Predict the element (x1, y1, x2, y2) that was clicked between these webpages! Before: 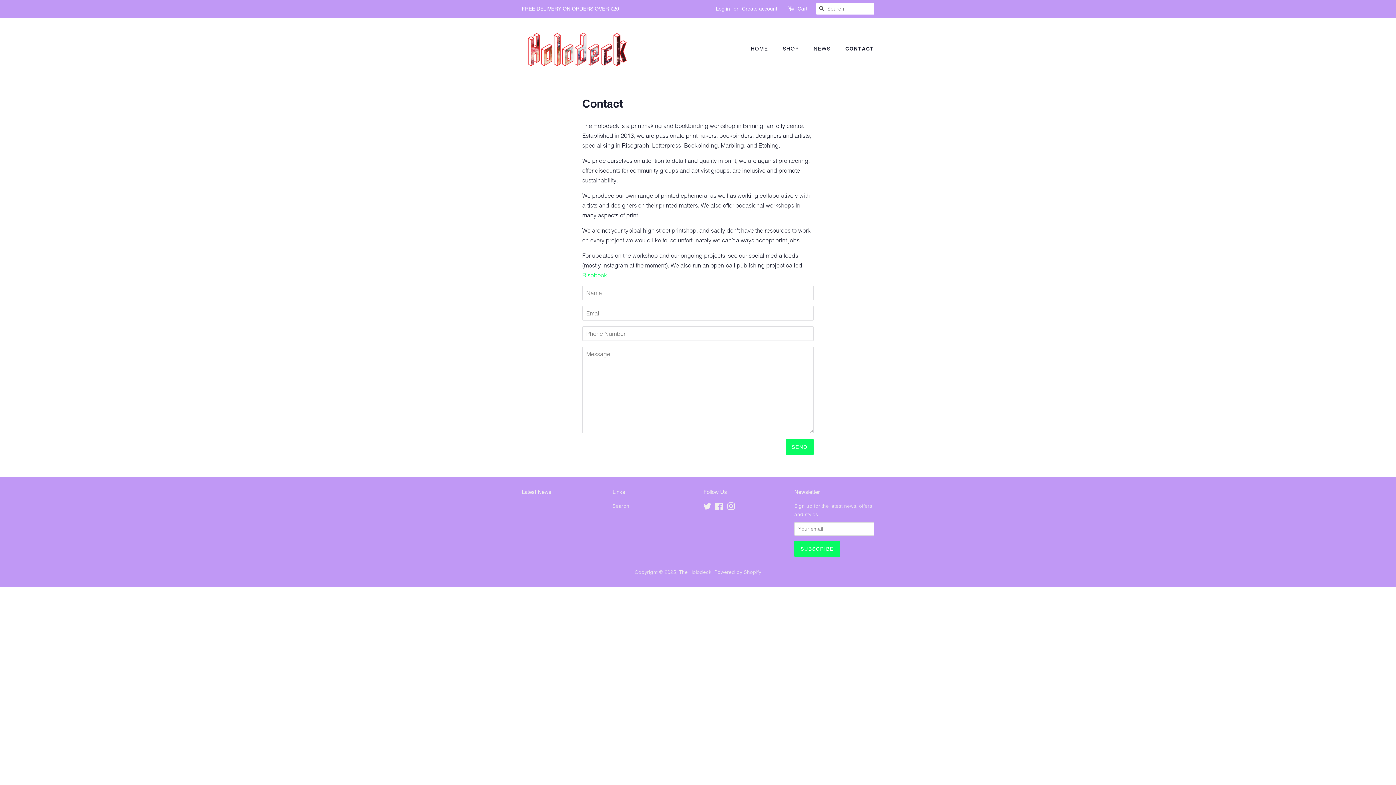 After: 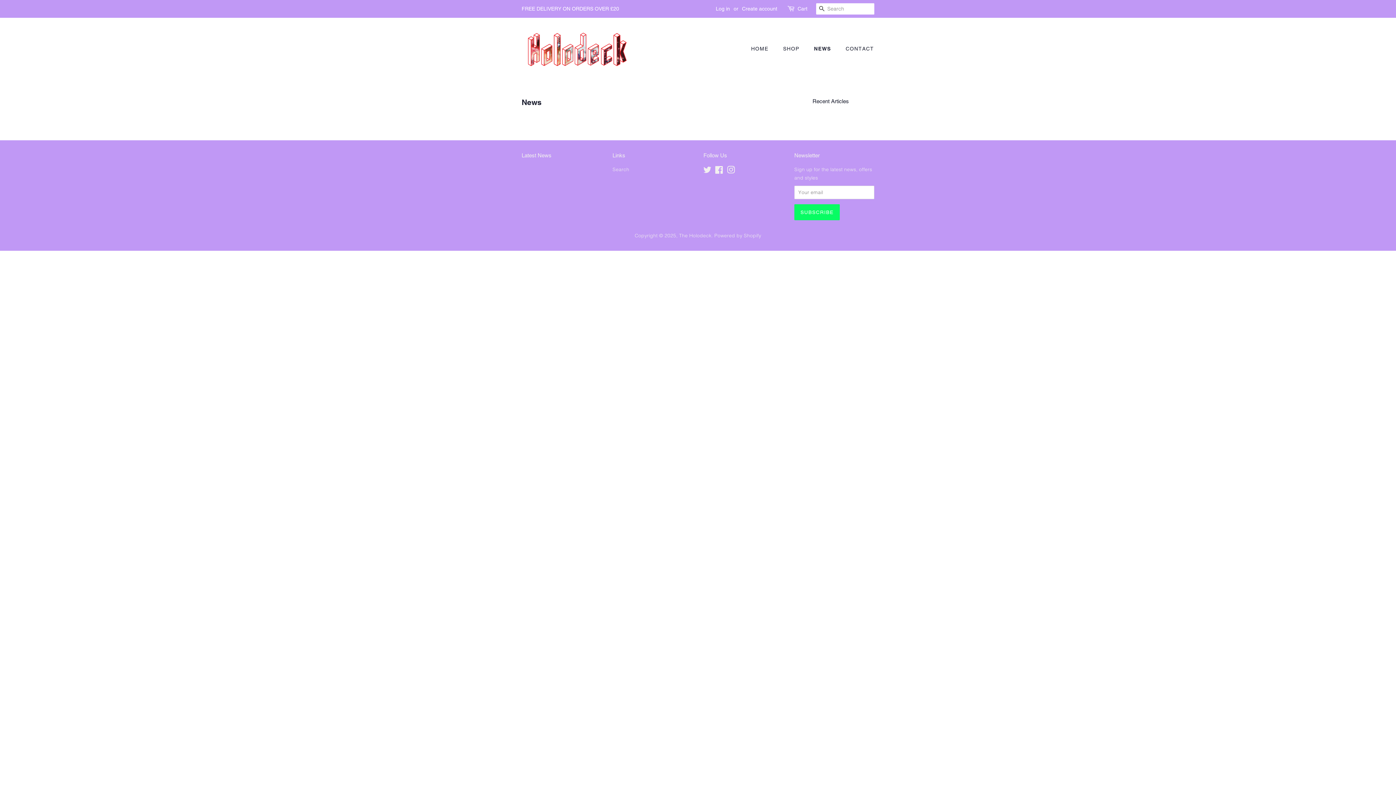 Action: label: Latest News bbox: (521, 489, 551, 495)